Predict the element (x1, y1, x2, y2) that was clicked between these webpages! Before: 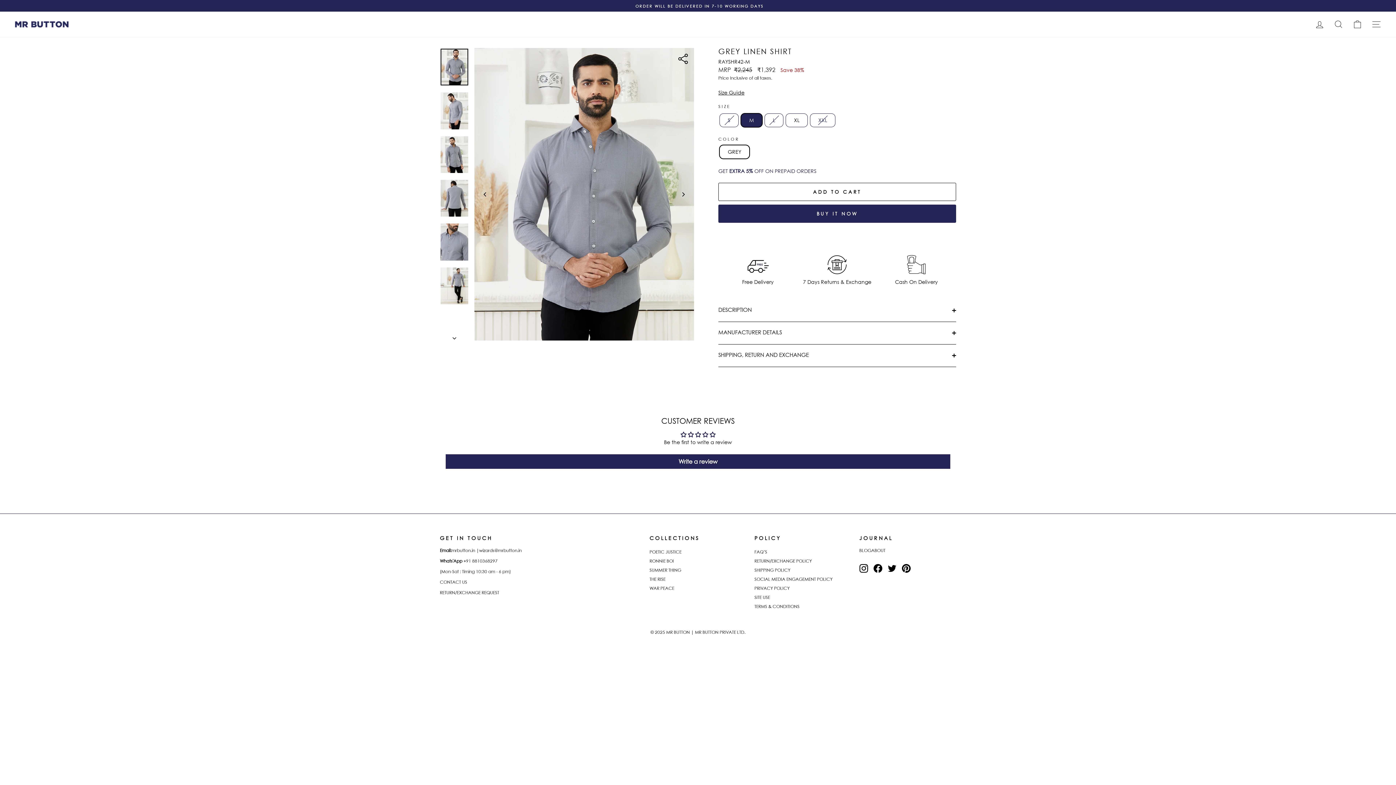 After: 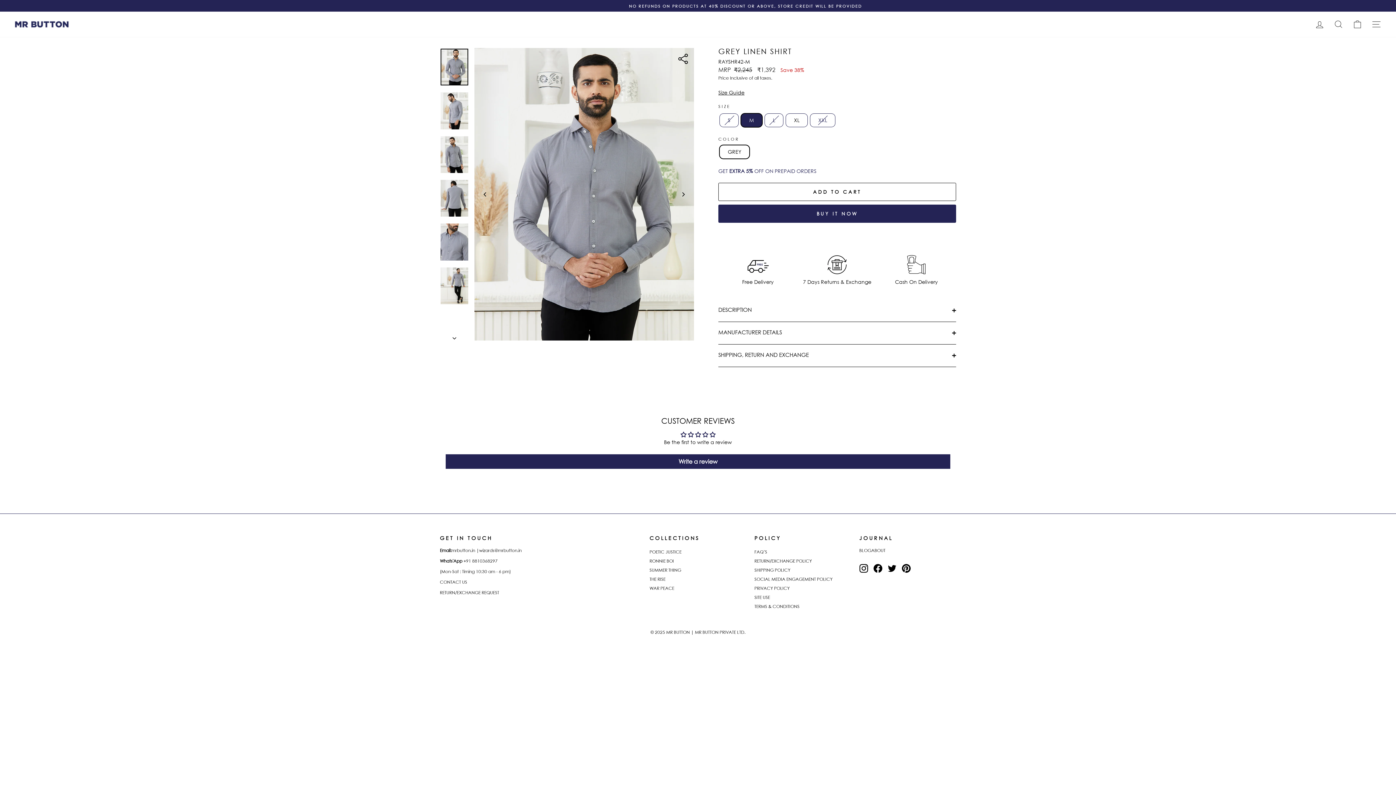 Action: label: Instagram bbox: (859, 564, 868, 573)